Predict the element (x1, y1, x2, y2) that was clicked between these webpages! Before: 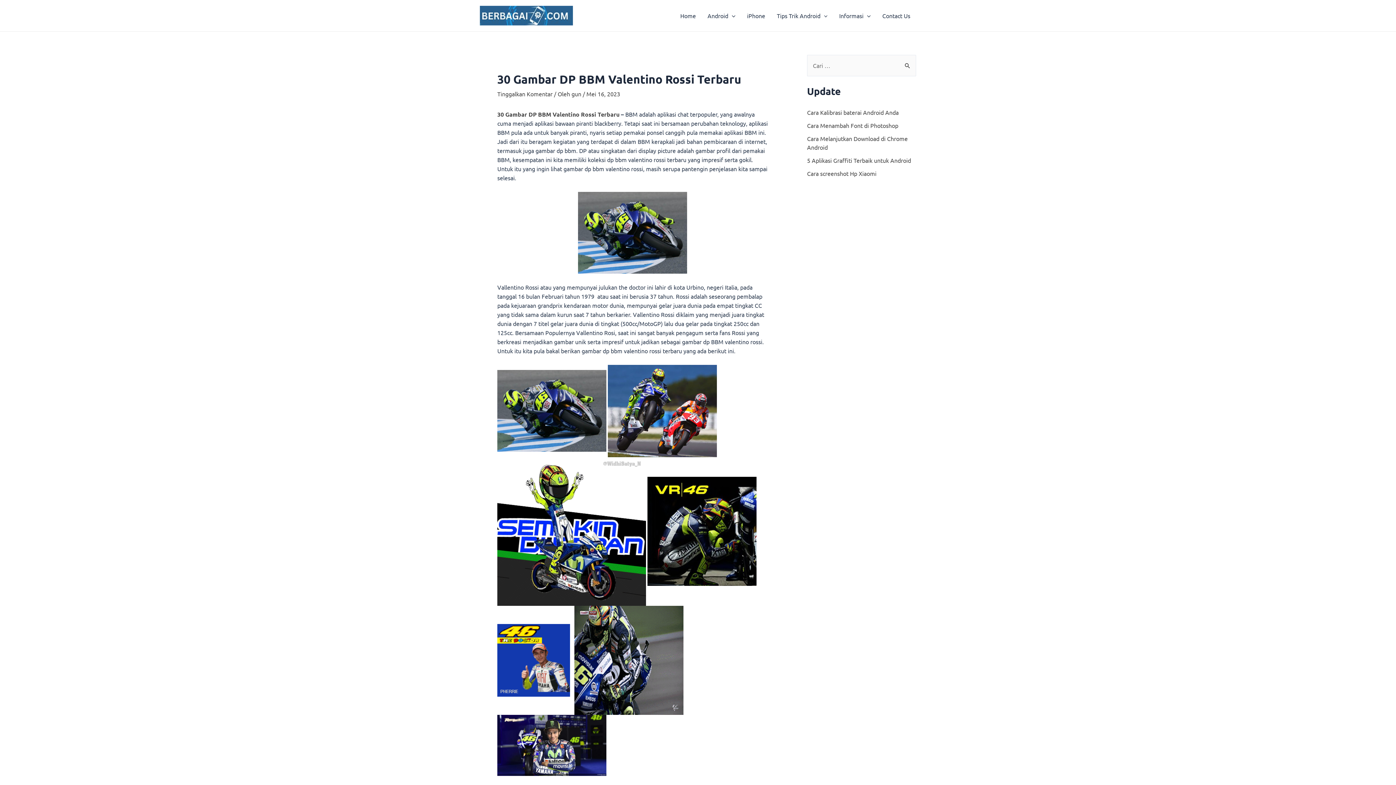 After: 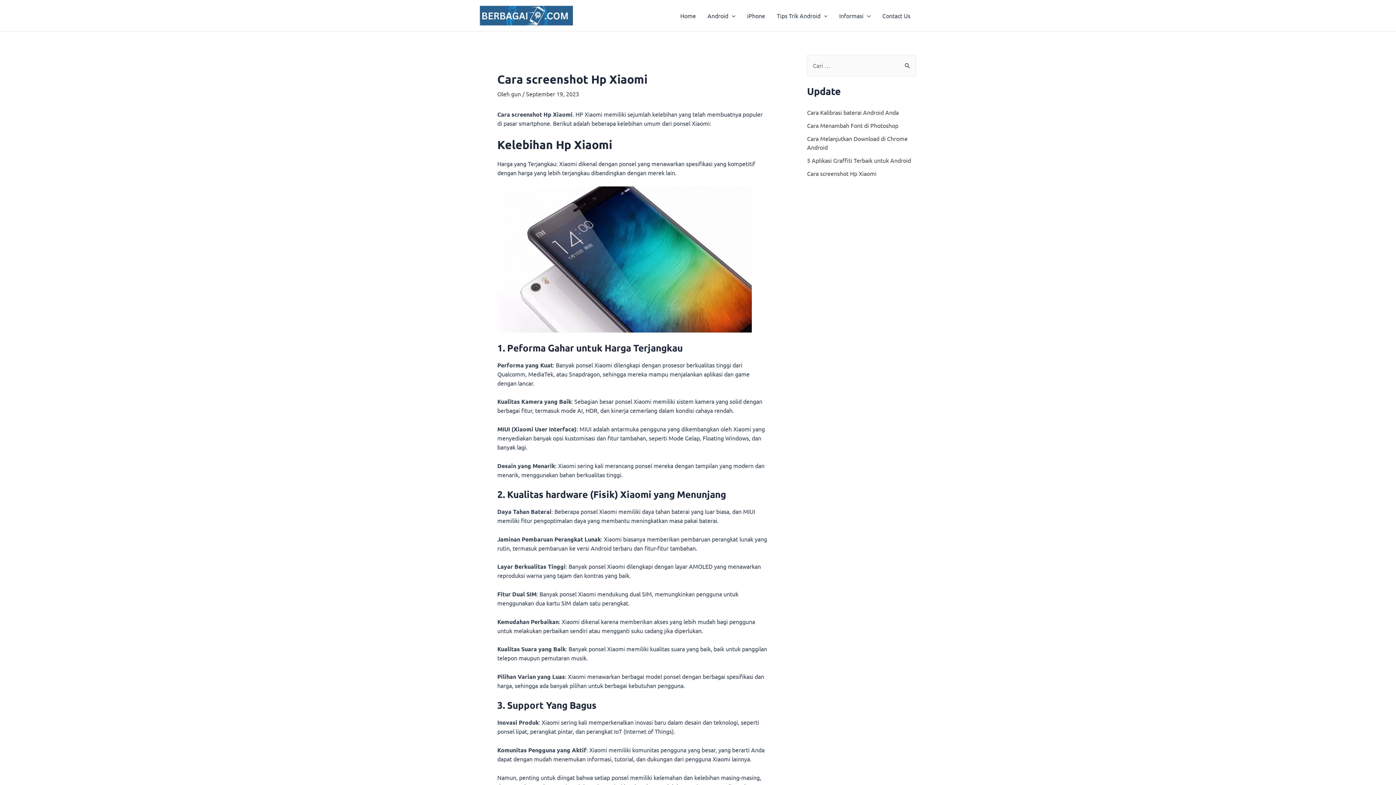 Action: bbox: (807, 169, 876, 177) label: Cara screenshot Hp Xiaomi